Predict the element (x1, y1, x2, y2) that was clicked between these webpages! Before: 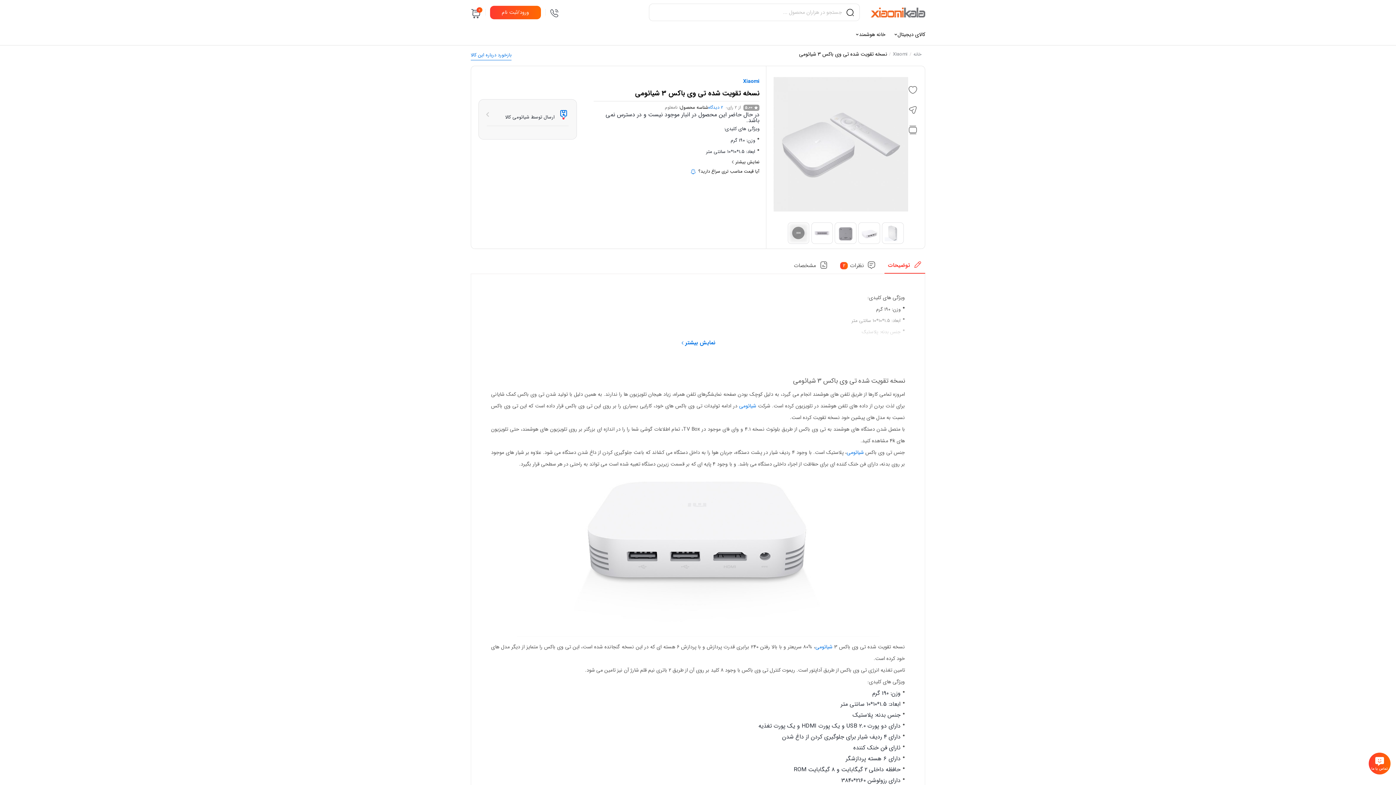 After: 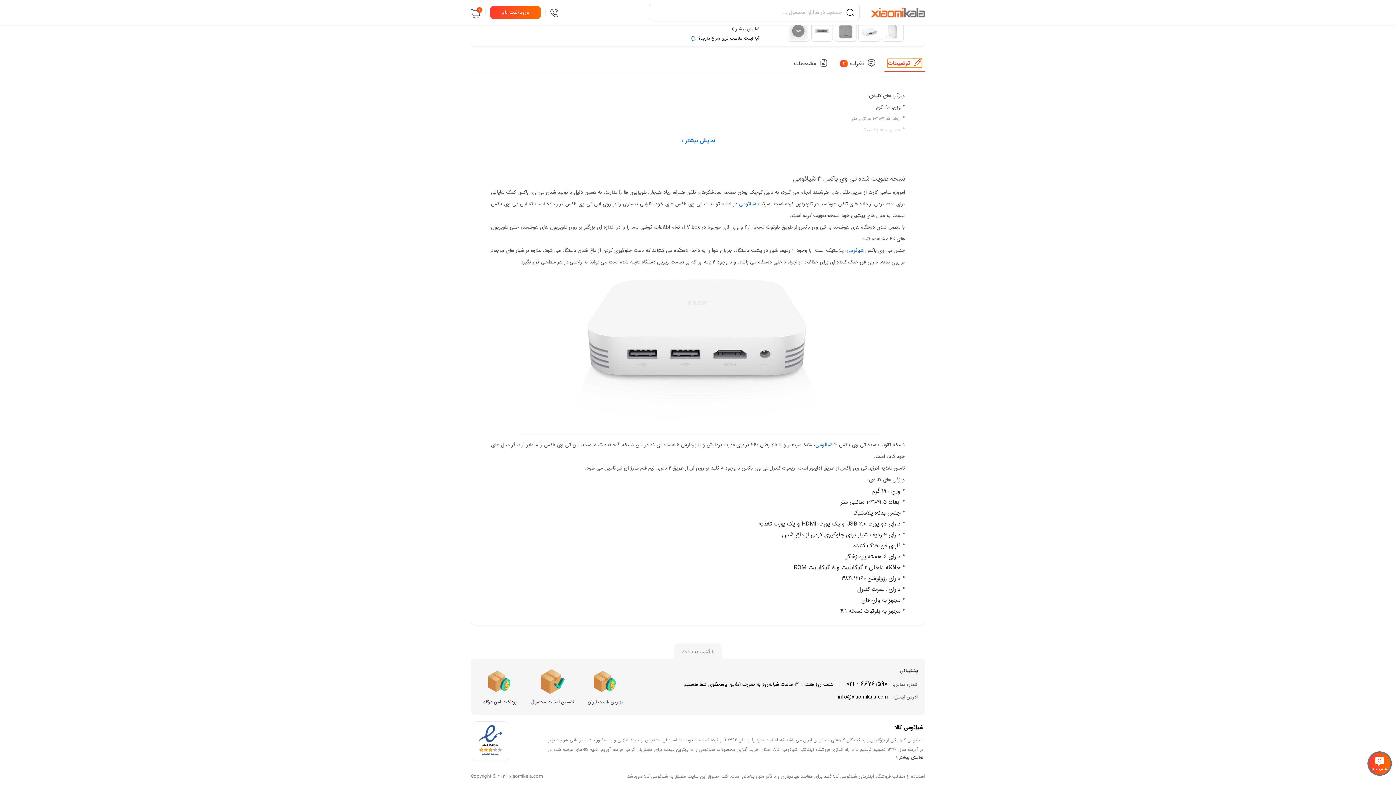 Action: label: توضیحات bbox: (888, 261, 921, 269)